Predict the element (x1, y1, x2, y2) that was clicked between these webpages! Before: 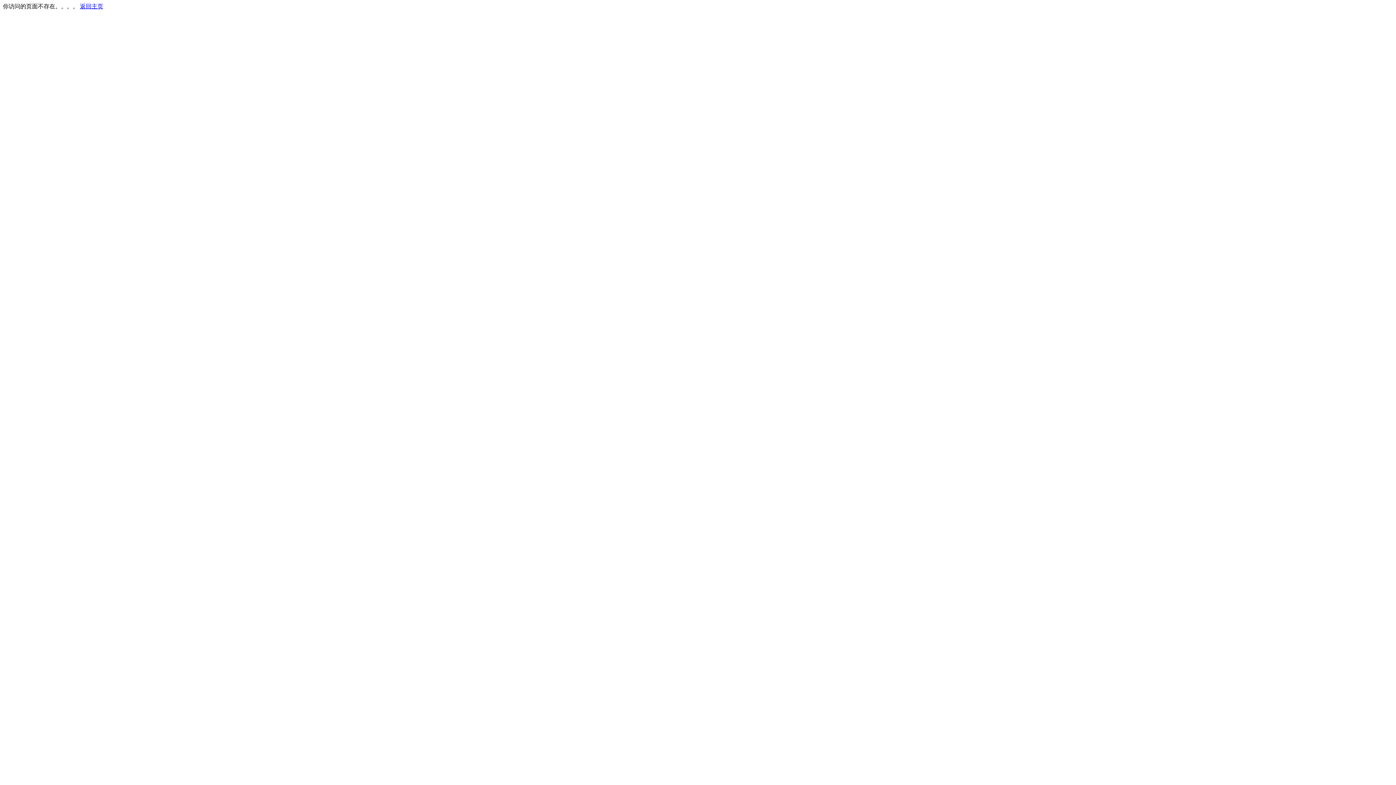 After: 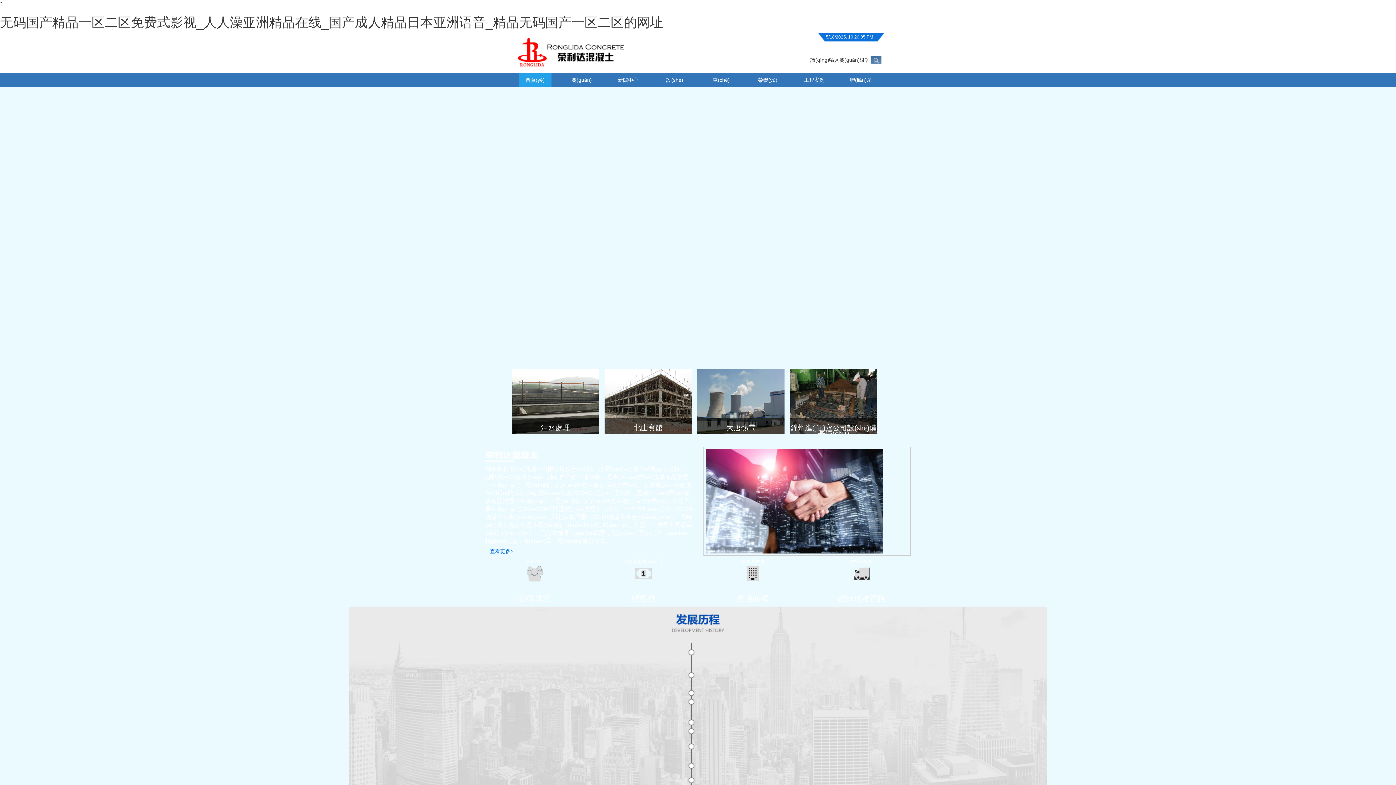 Action: label: 返回主页 bbox: (80, 3, 103, 9)